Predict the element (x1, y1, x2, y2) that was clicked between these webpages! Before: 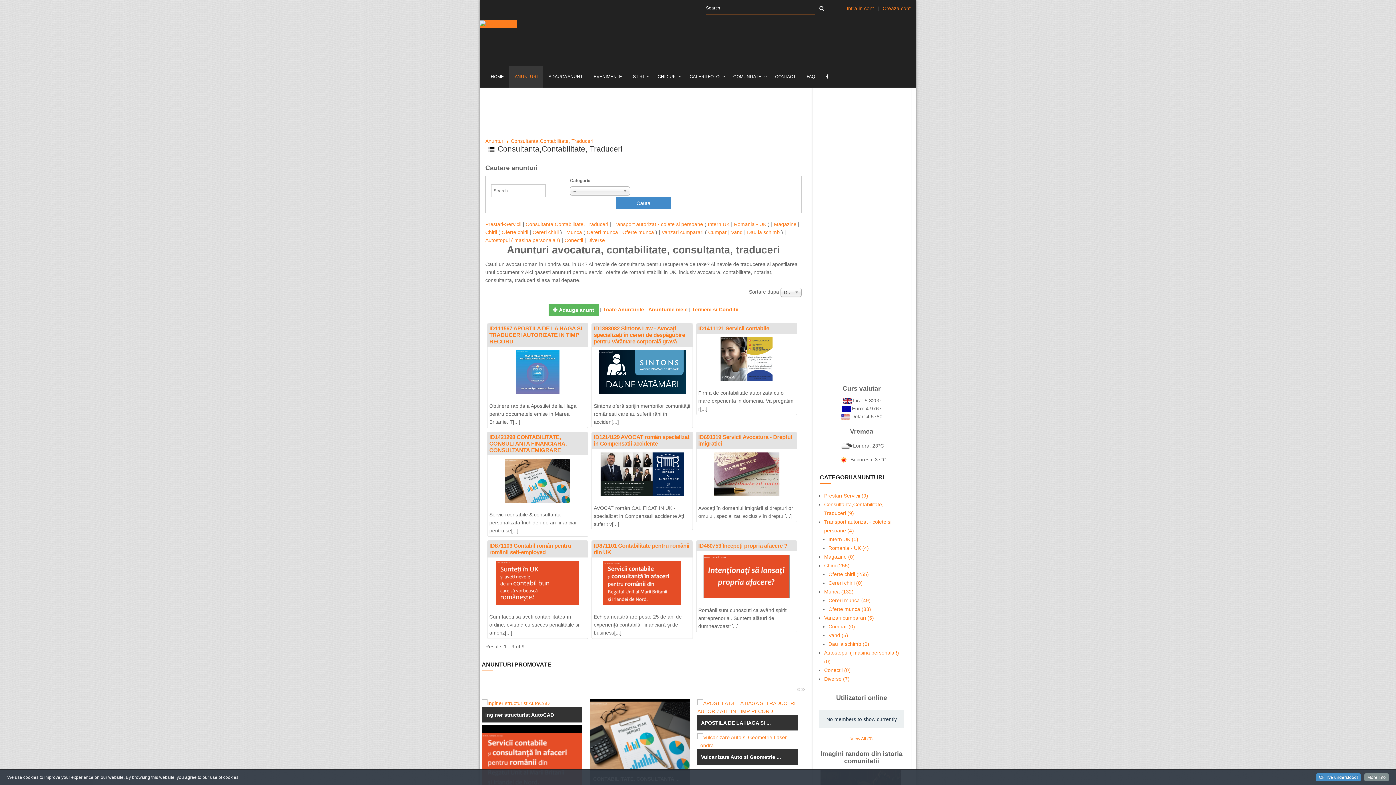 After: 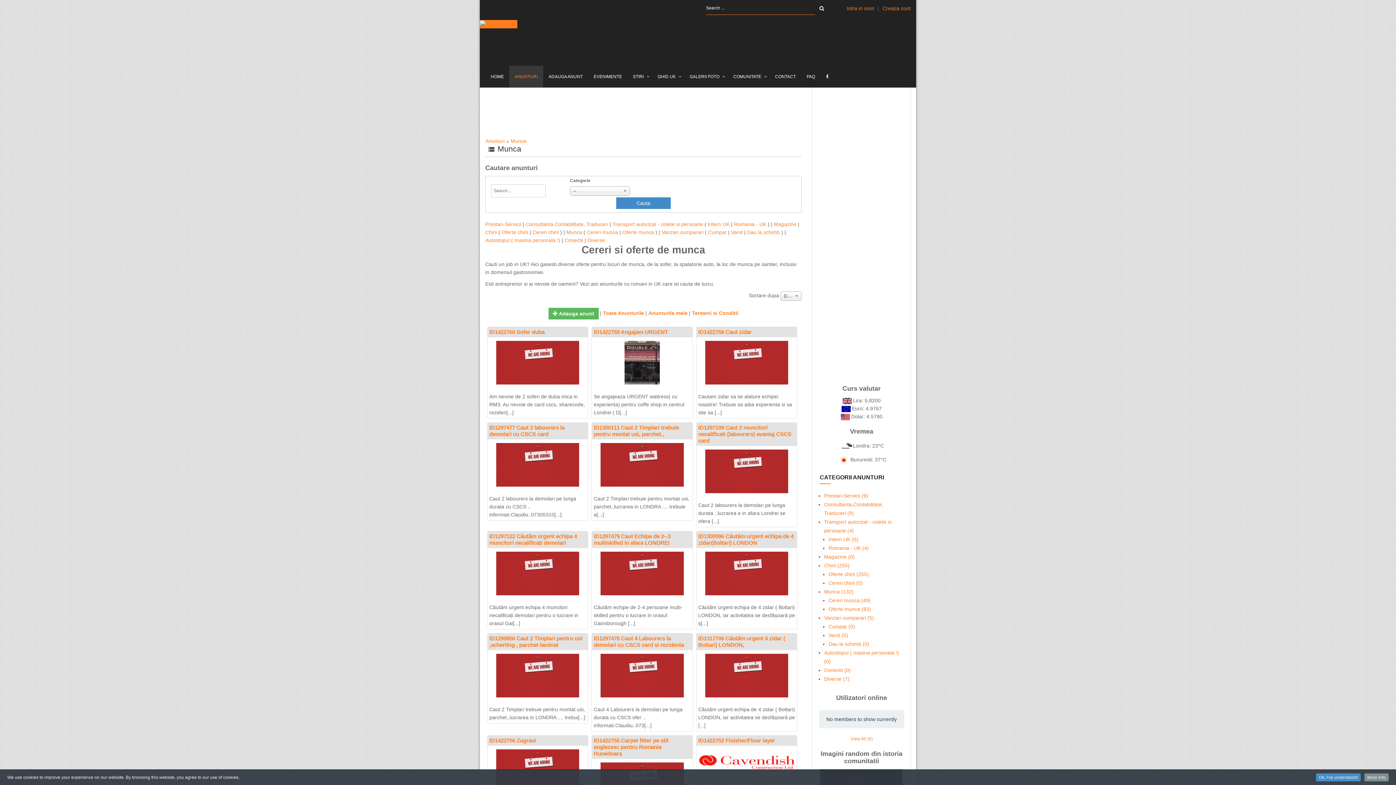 Action: bbox: (566, 229, 582, 235) label: Munca